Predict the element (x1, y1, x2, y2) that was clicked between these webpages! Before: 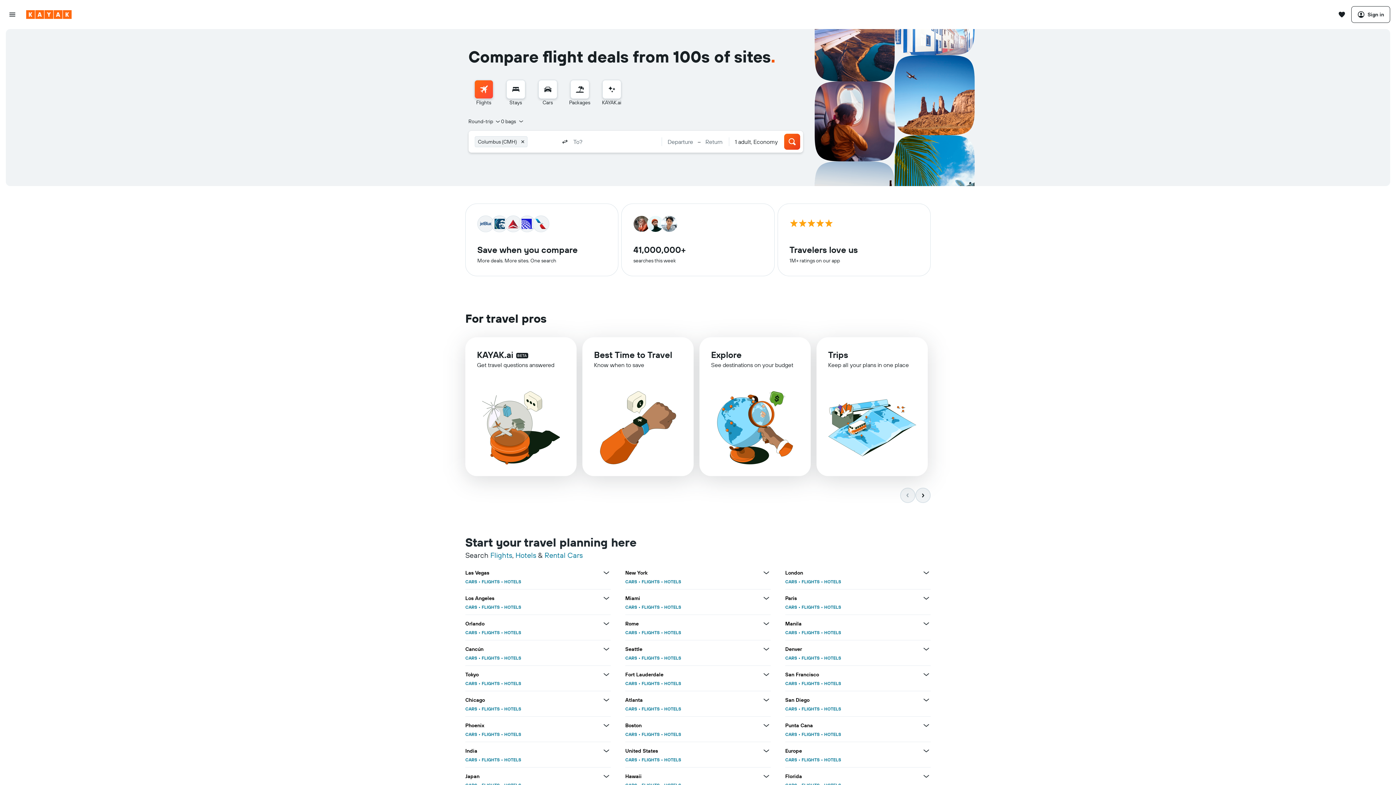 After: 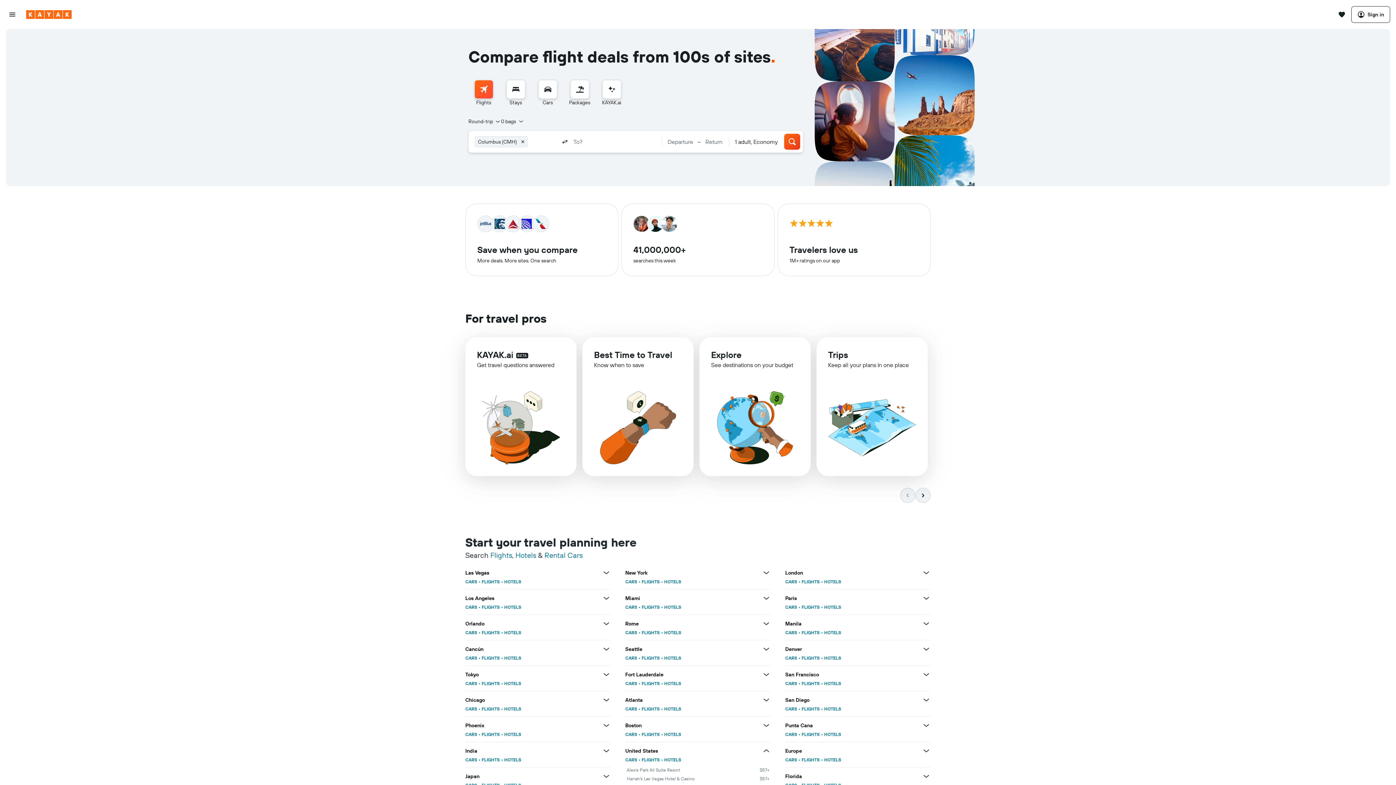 Action: label: View more deals for United States bbox: (762, 723, 770, 732)